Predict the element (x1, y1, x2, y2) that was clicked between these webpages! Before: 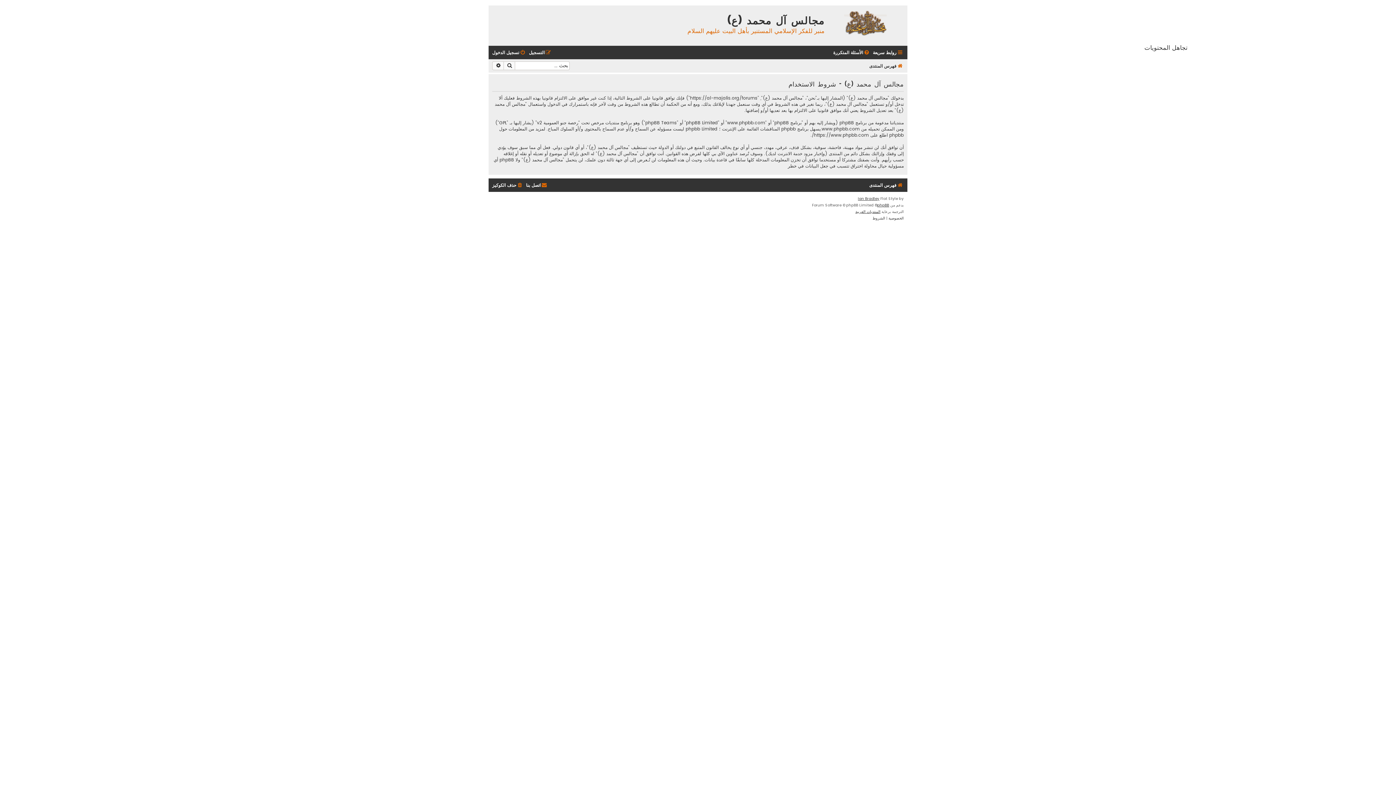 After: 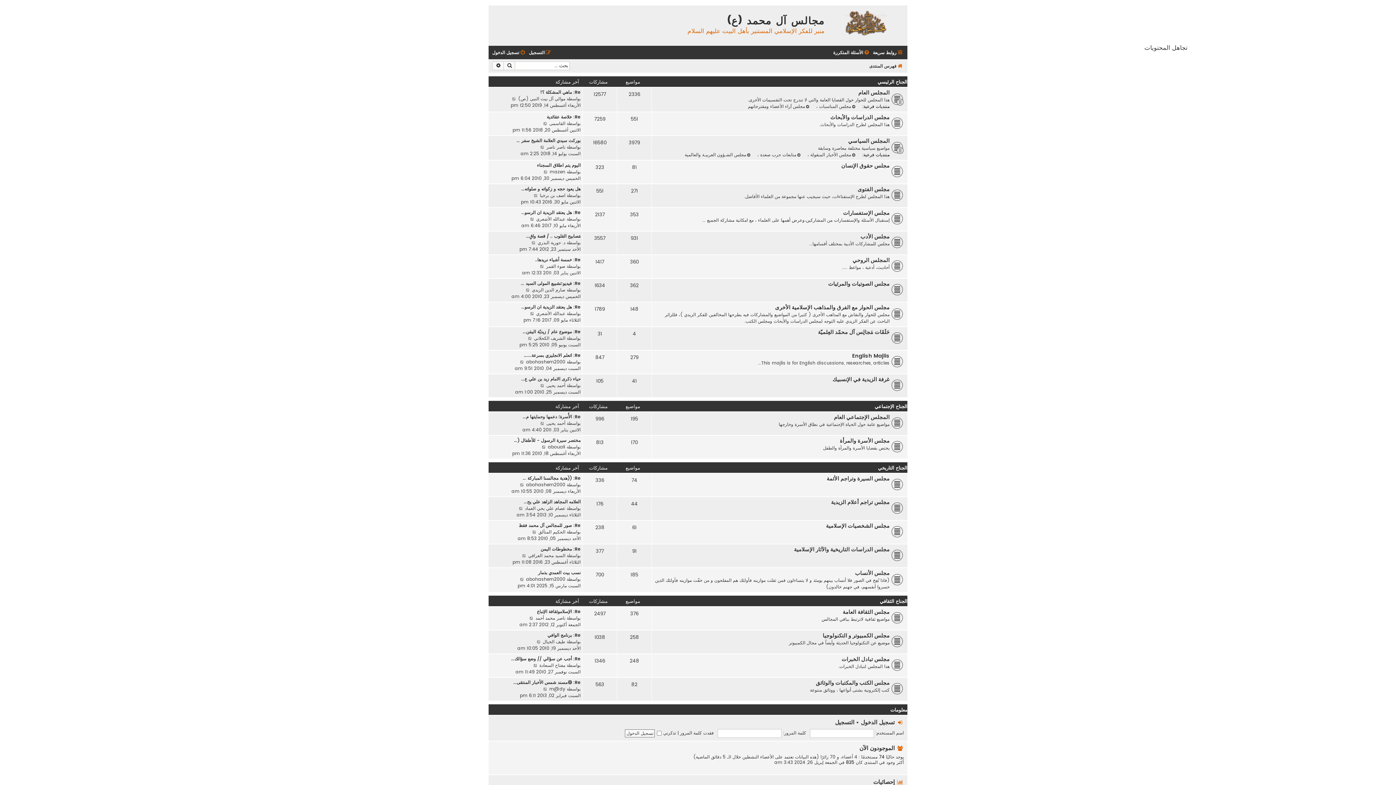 Action: bbox: (869, 61, 904, 70) label: فهرس المنتدى